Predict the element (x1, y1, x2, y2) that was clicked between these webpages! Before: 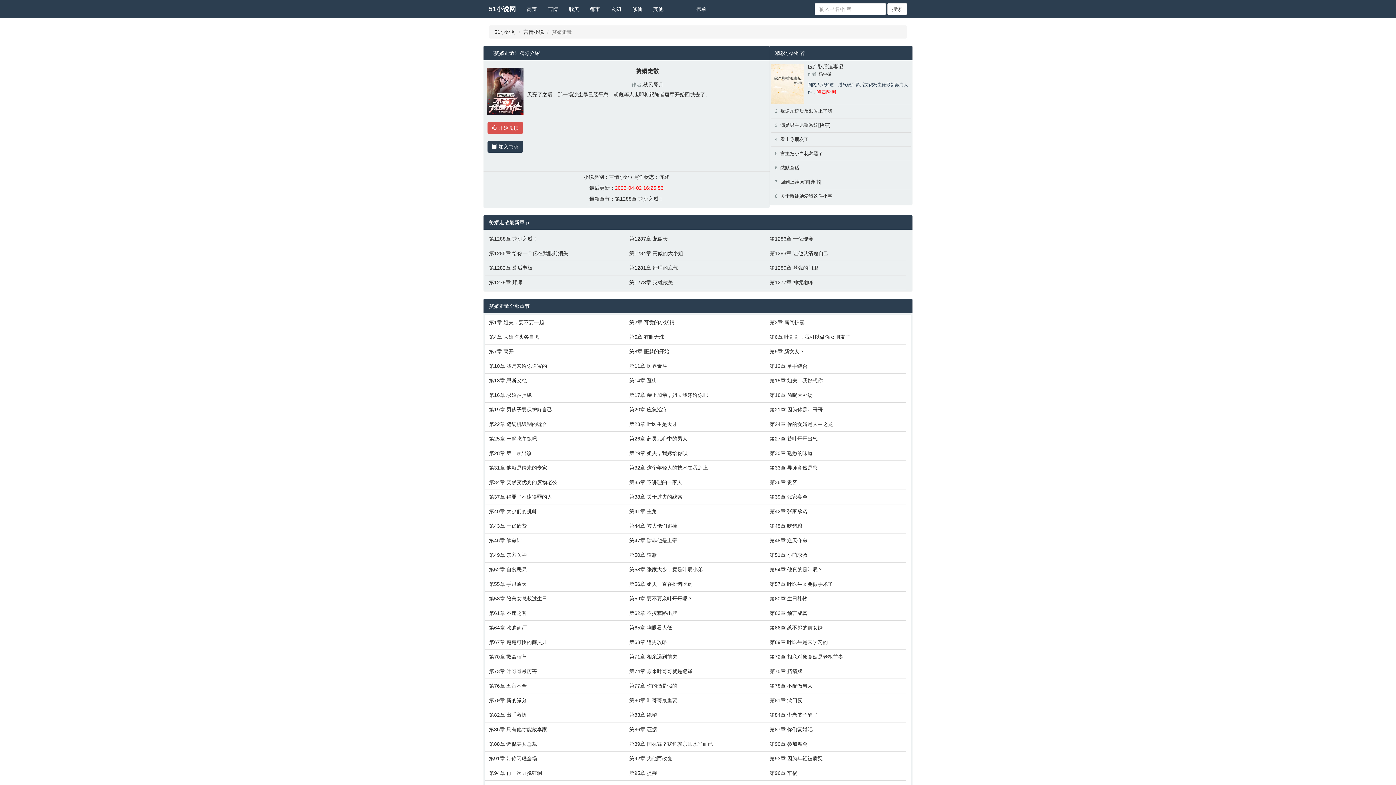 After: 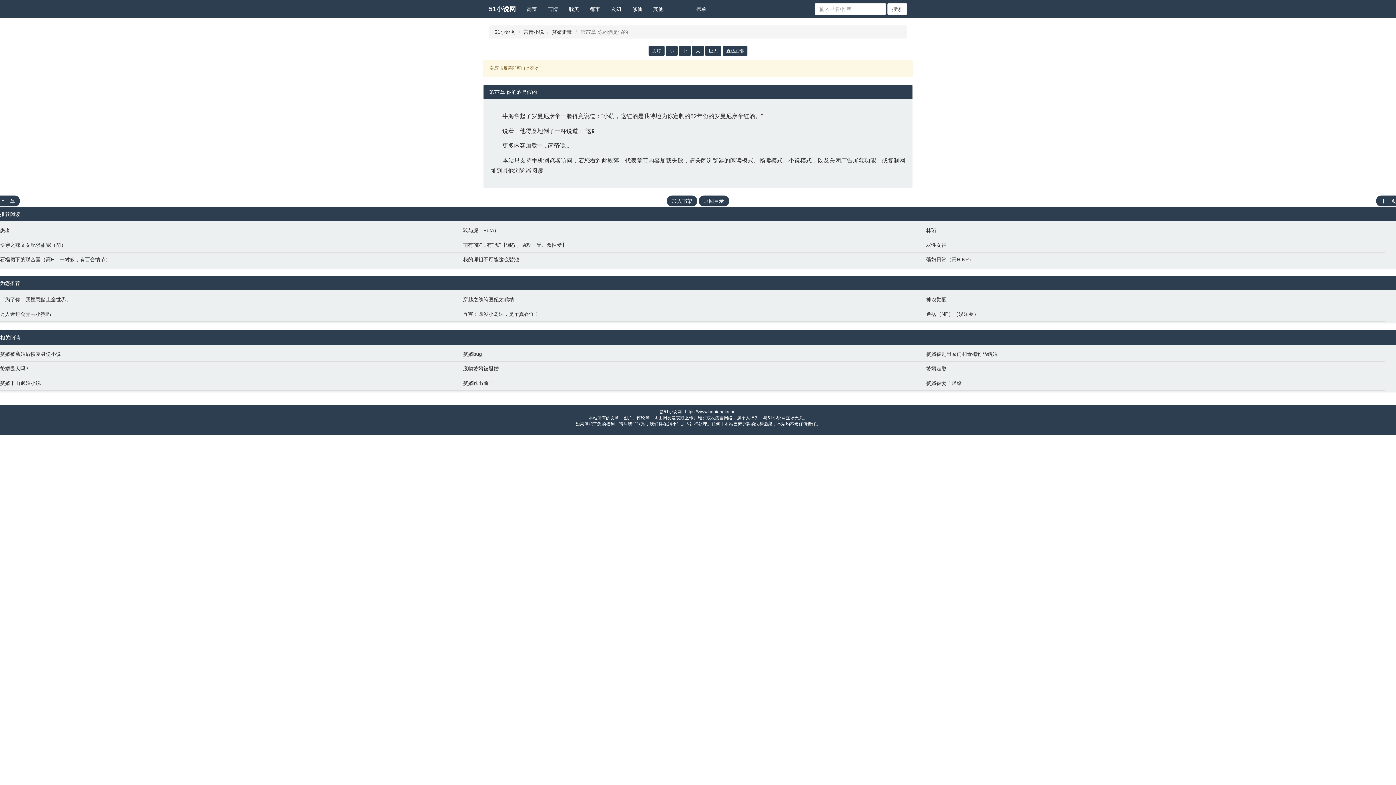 Action: bbox: (629, 682, 762, 689) label: 第77章 你的酒是假的